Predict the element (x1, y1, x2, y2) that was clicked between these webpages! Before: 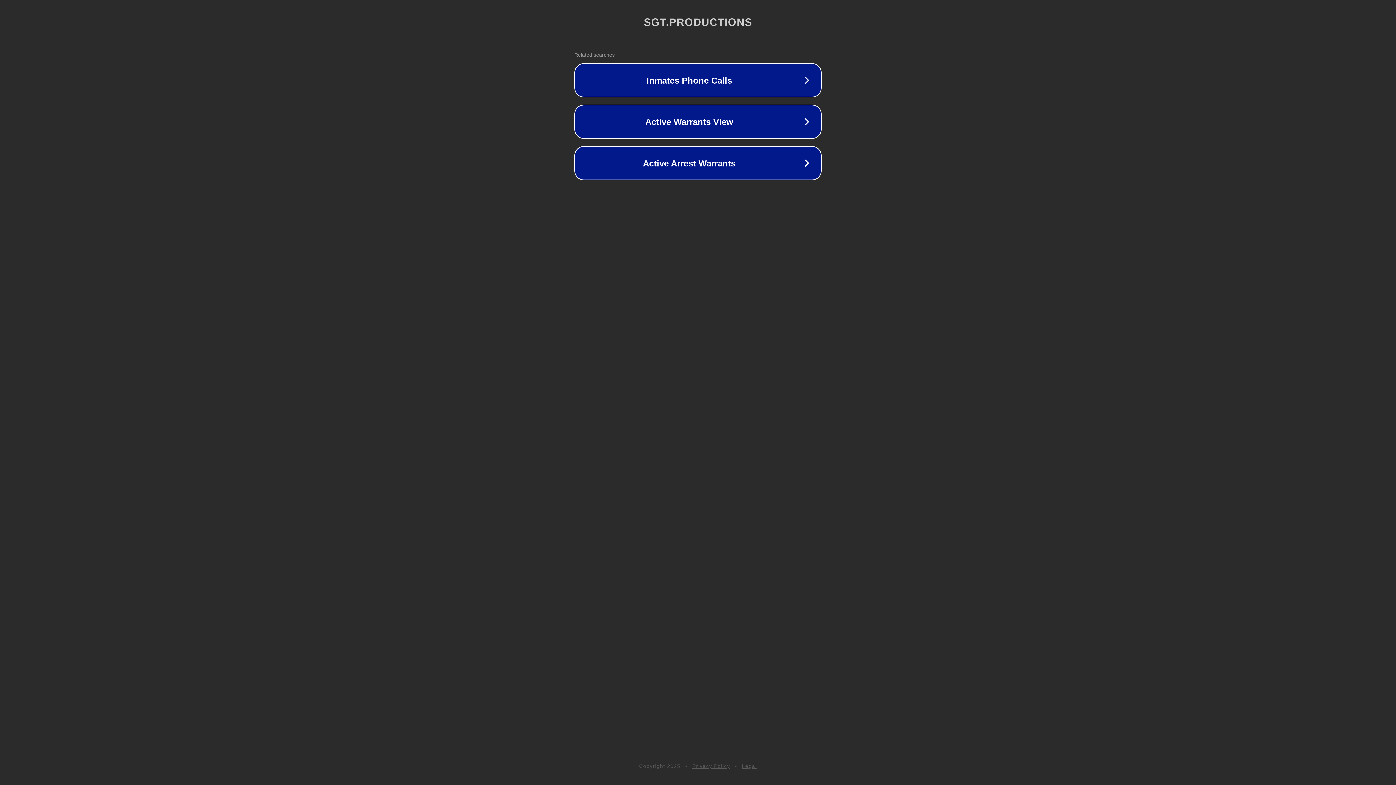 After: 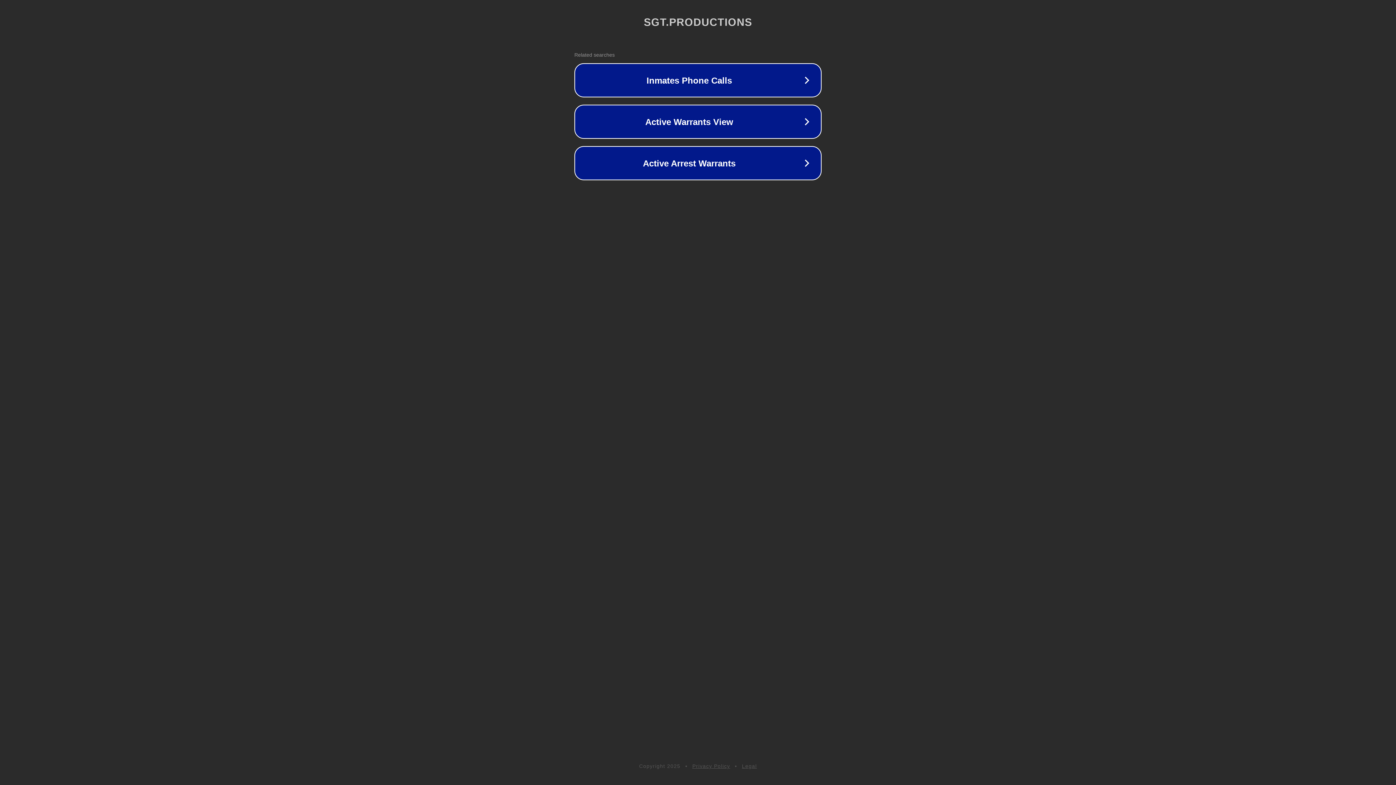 Action: bbox: (692, 763, 730, 769) label: Privacy Policy